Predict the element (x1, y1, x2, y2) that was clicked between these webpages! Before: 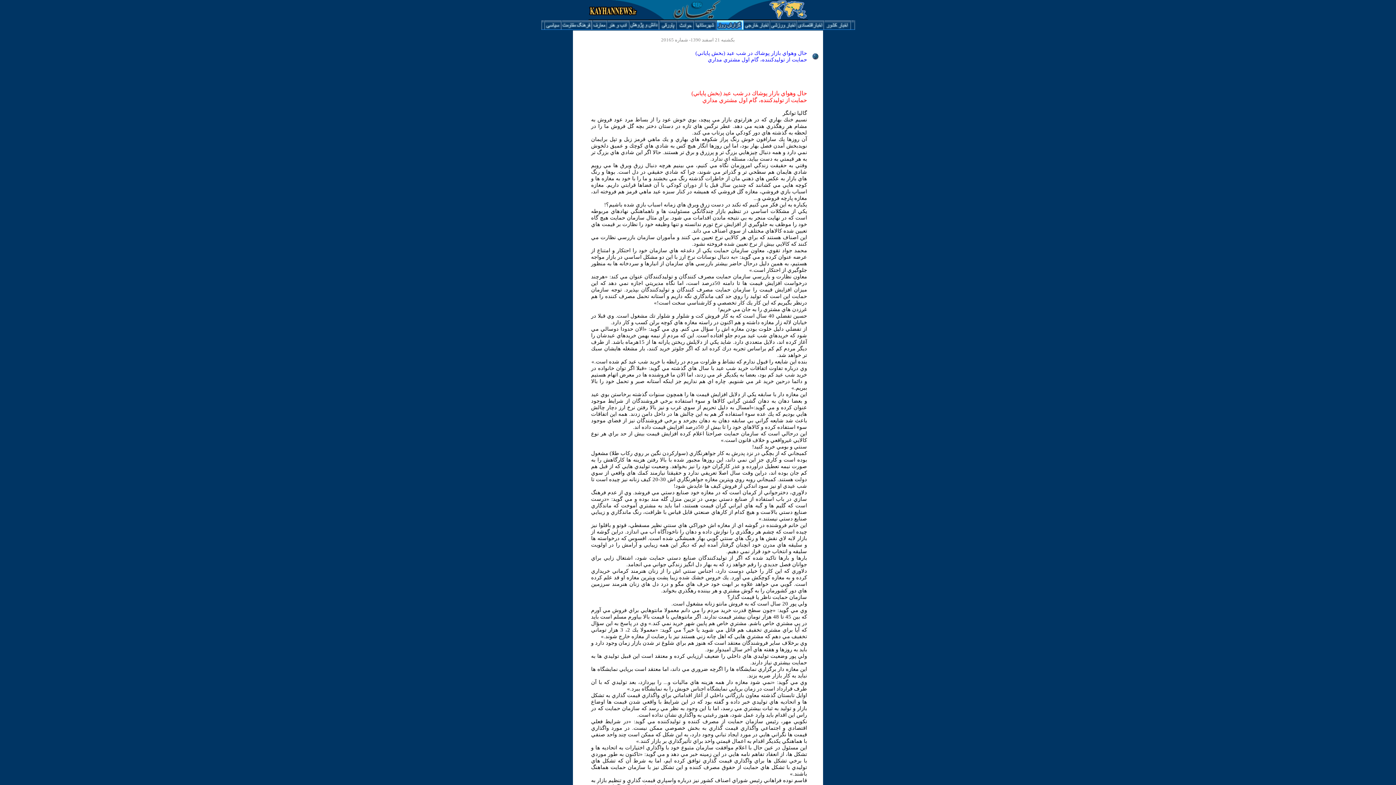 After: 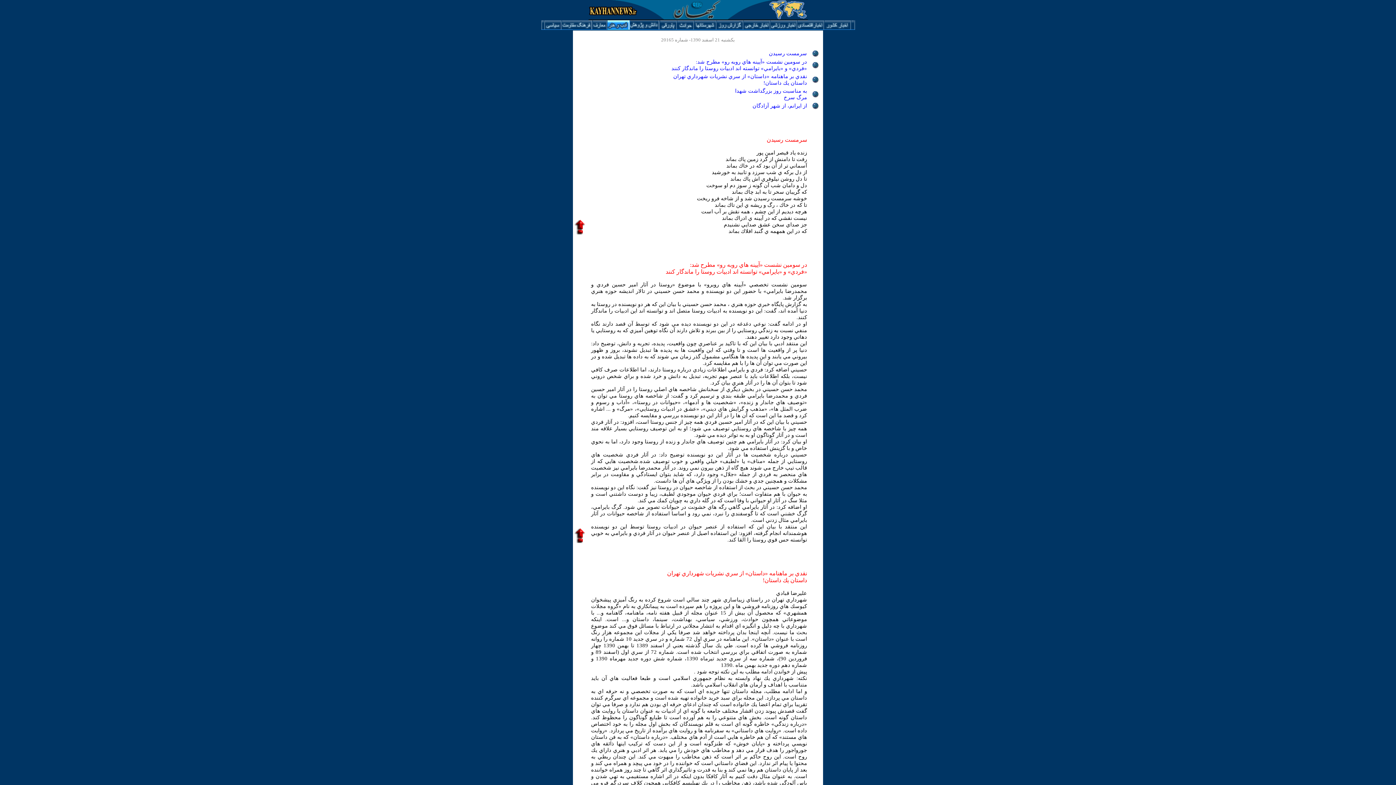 Action: bbox: (607, 24, 630, 30)